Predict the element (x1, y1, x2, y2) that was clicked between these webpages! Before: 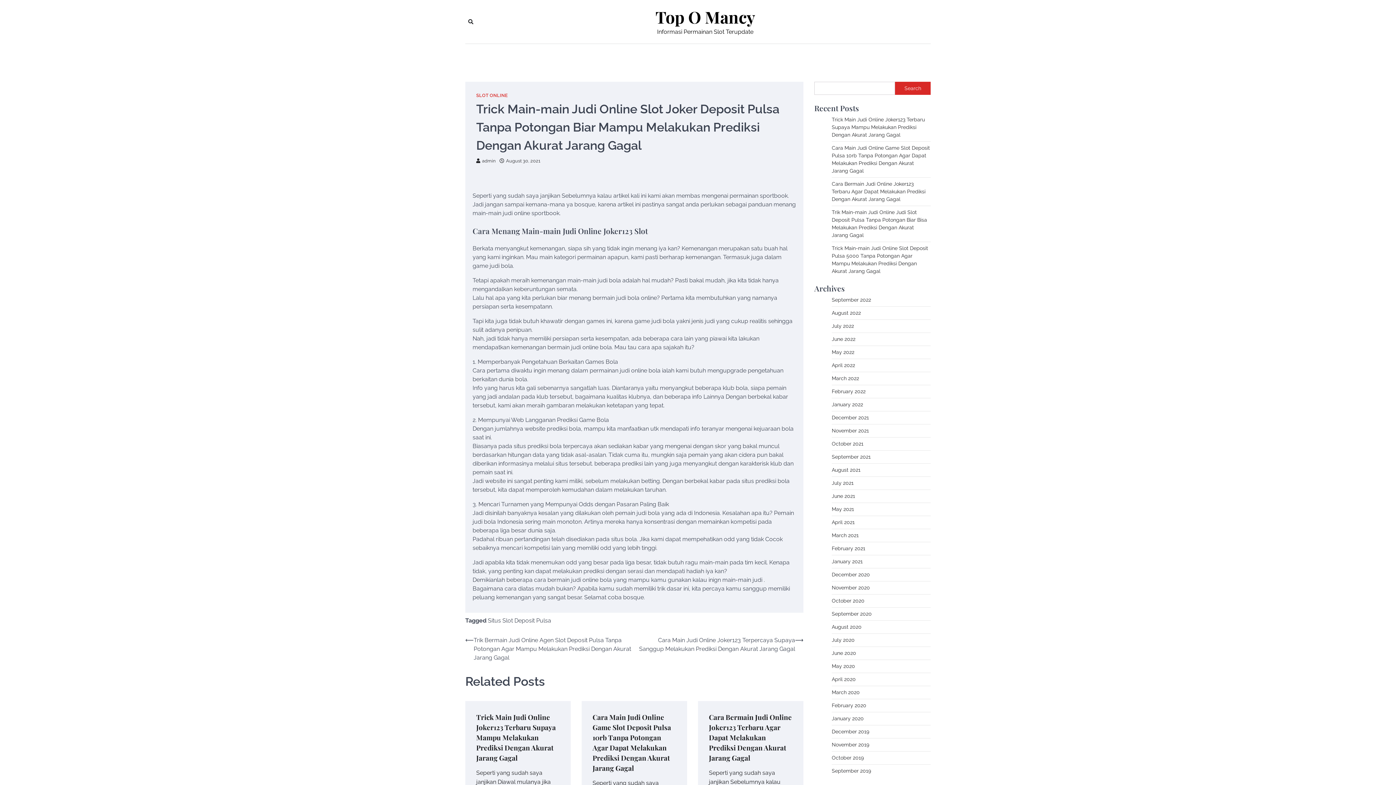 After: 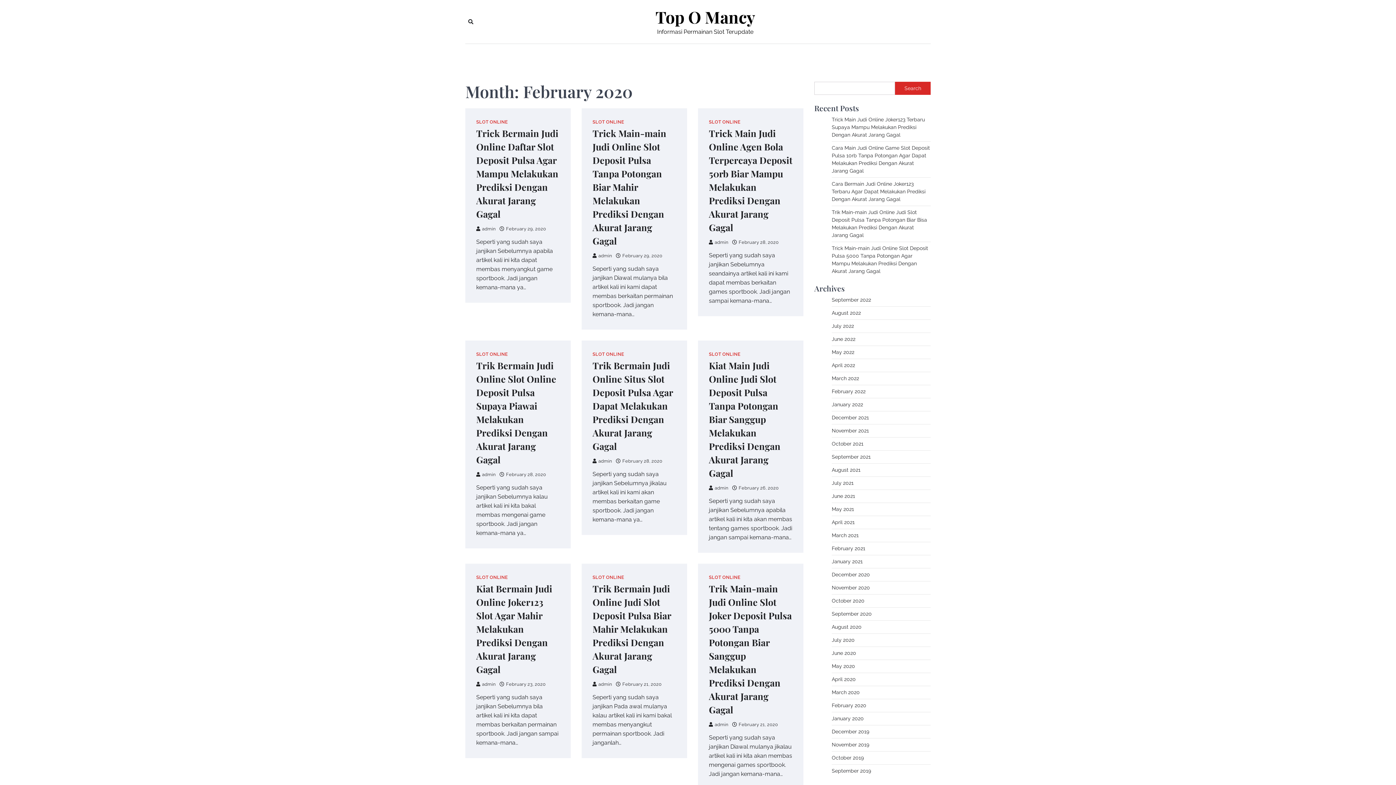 Action: label: February 2020 bbox: (832, 702, 866, 708)